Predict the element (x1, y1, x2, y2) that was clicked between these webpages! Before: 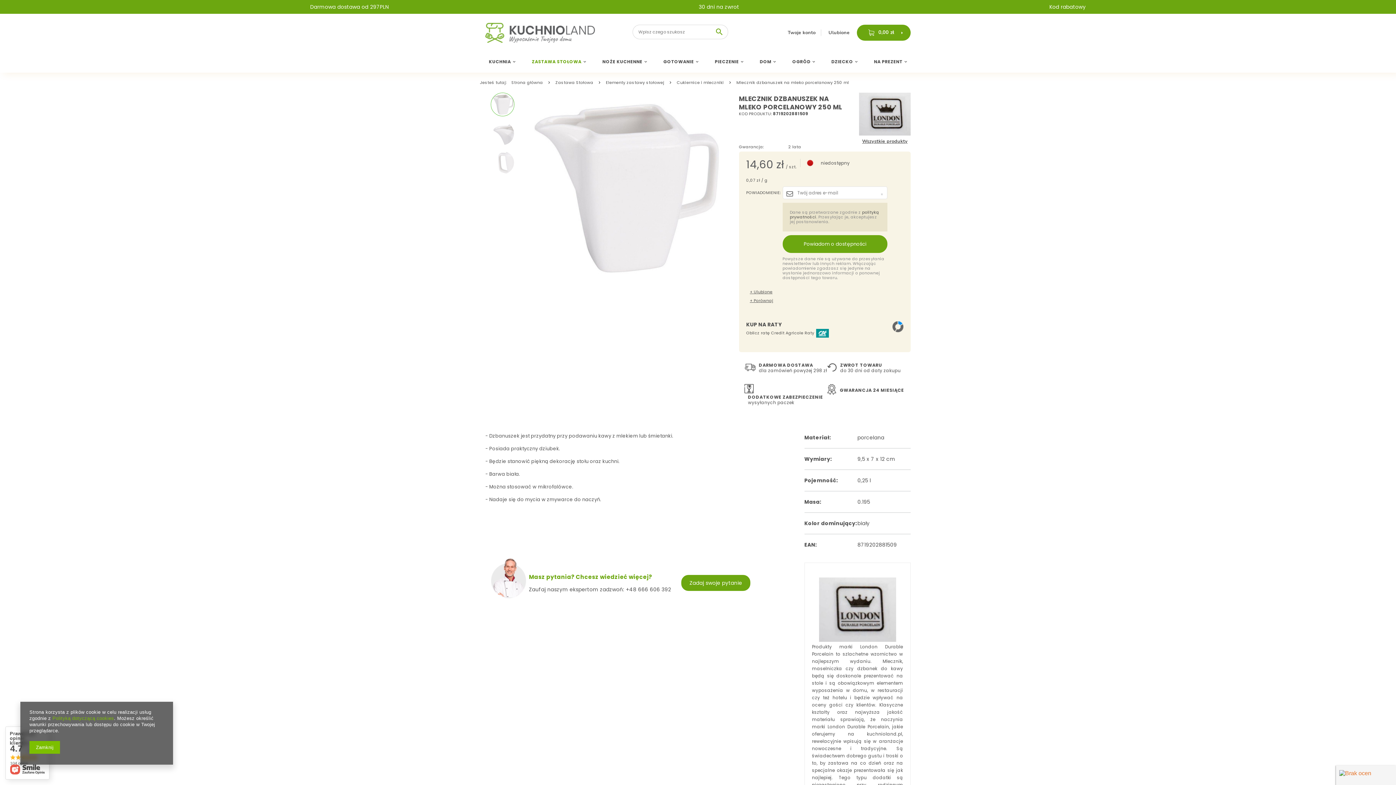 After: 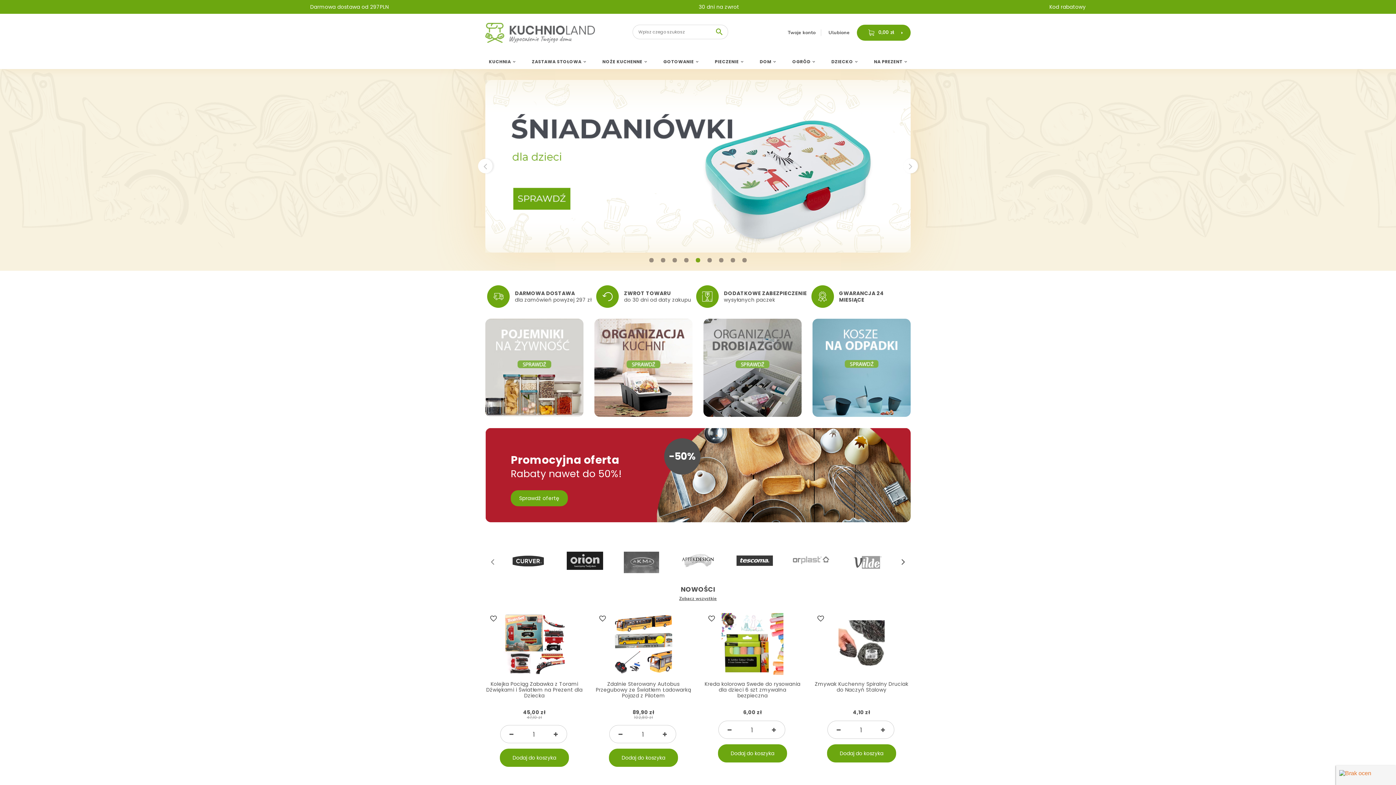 Action: bbox: (485, 37, 595, 44)